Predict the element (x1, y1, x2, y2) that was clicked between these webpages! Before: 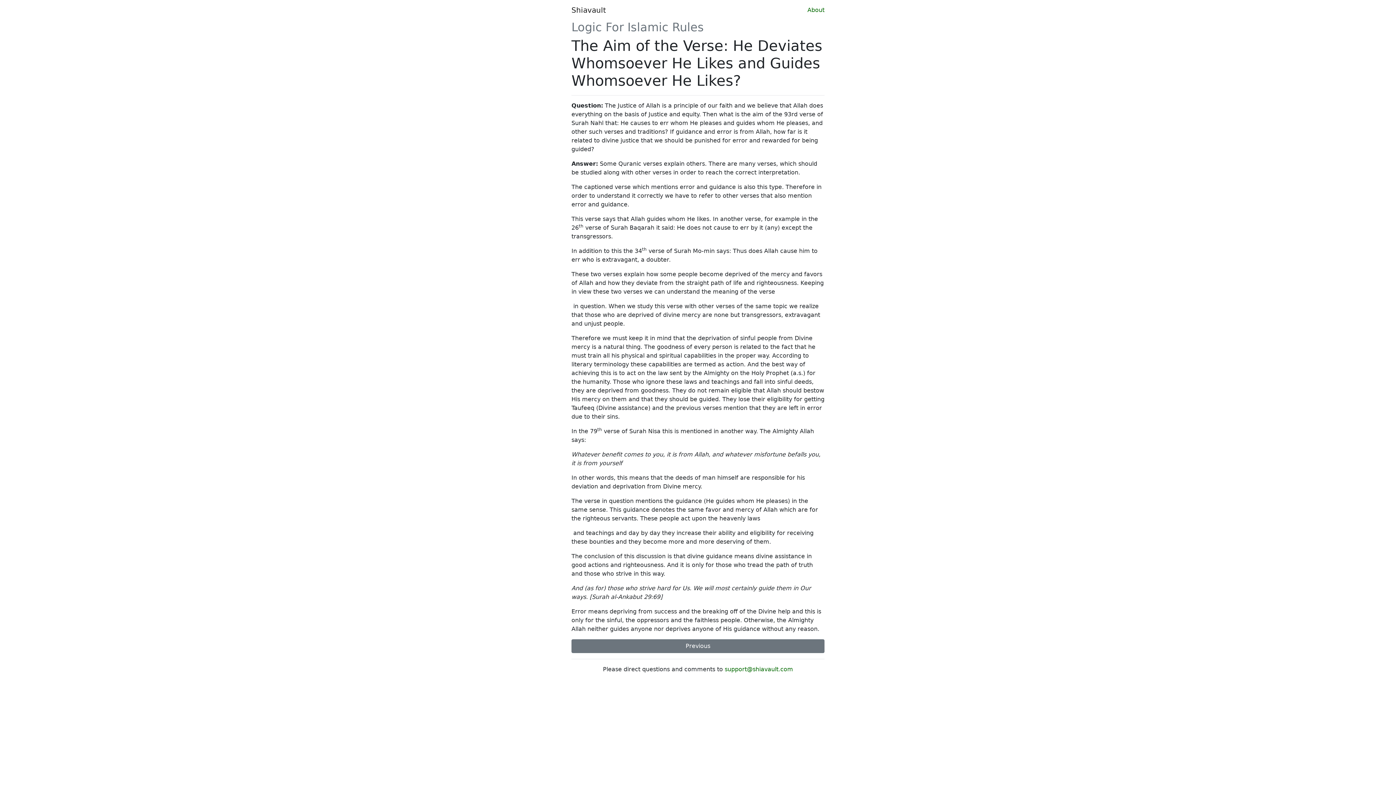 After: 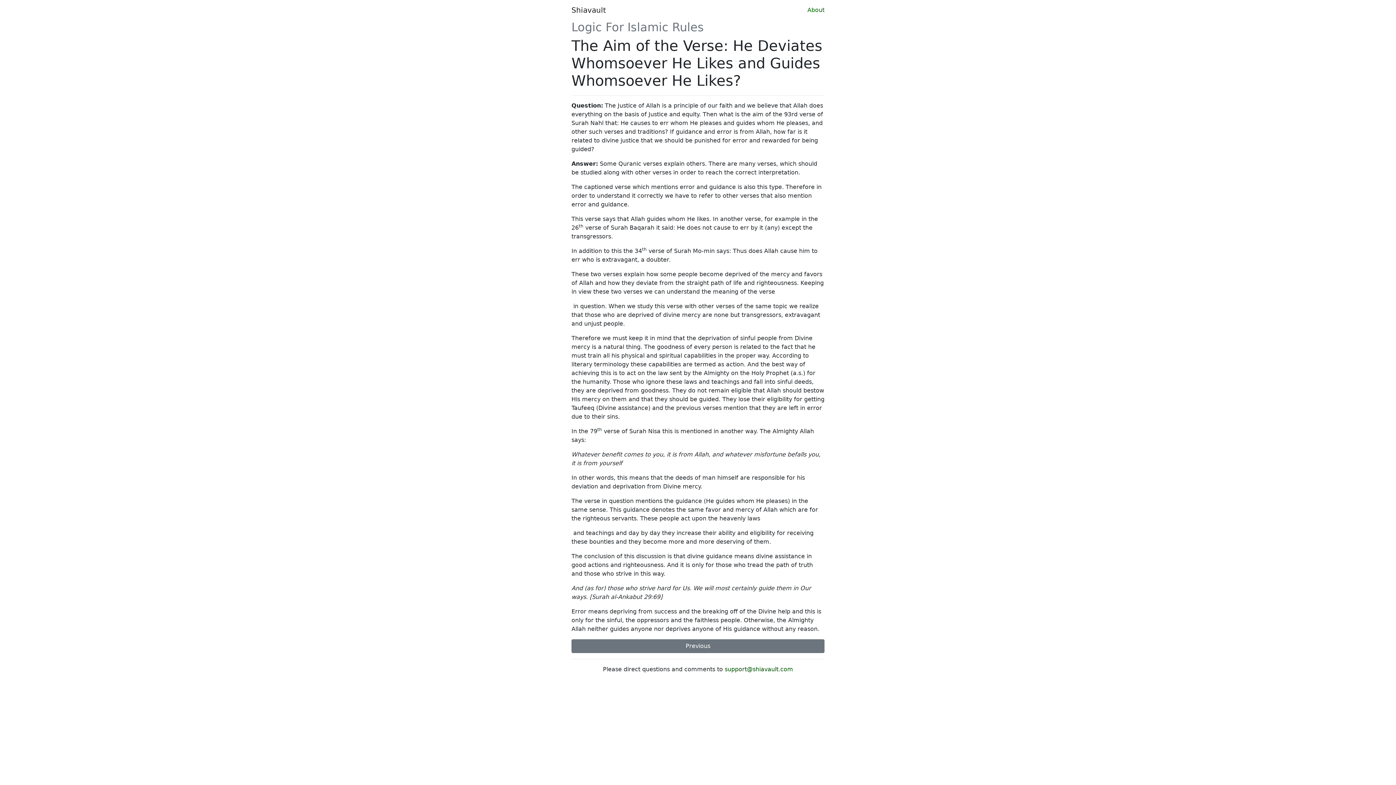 Action: label: support@shiavault.com bbox: (724, 666, 793, 673)